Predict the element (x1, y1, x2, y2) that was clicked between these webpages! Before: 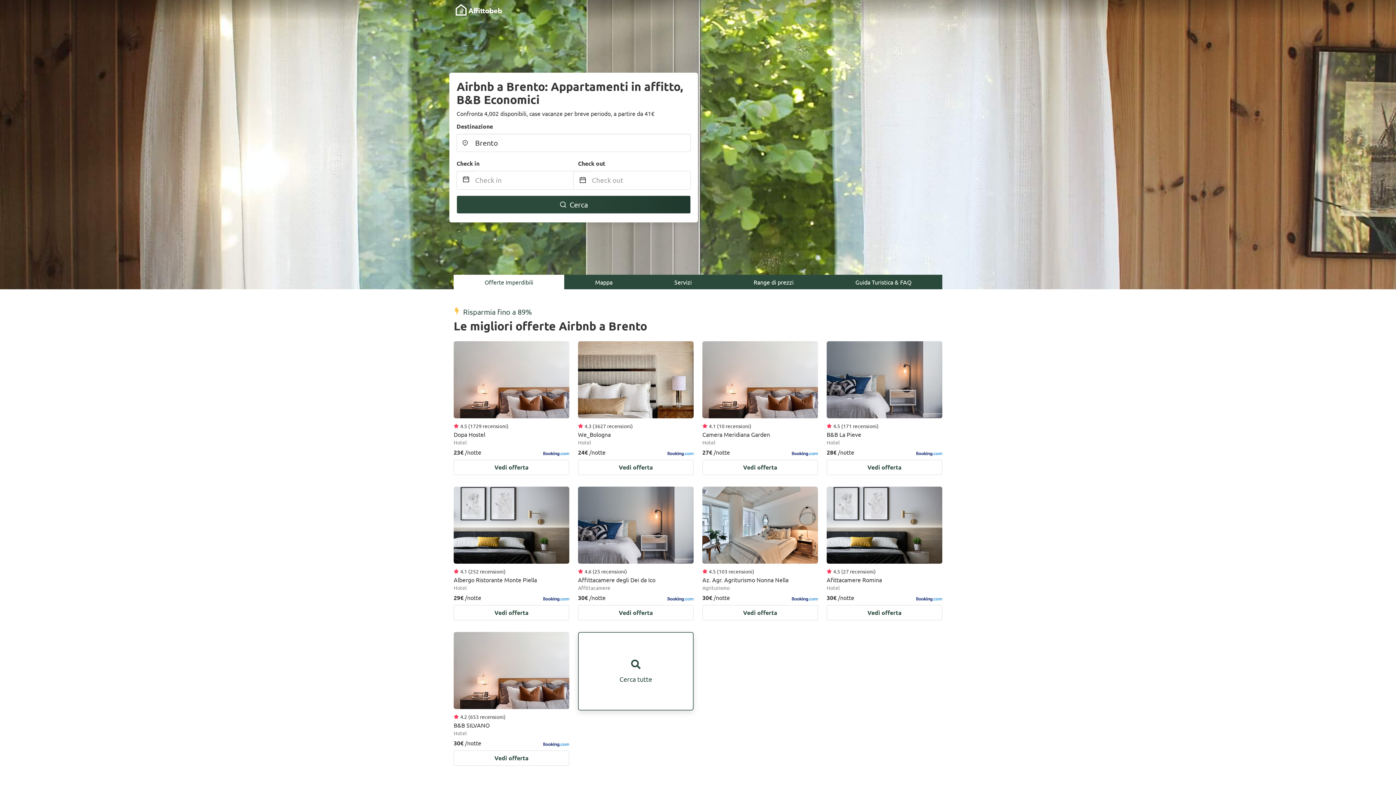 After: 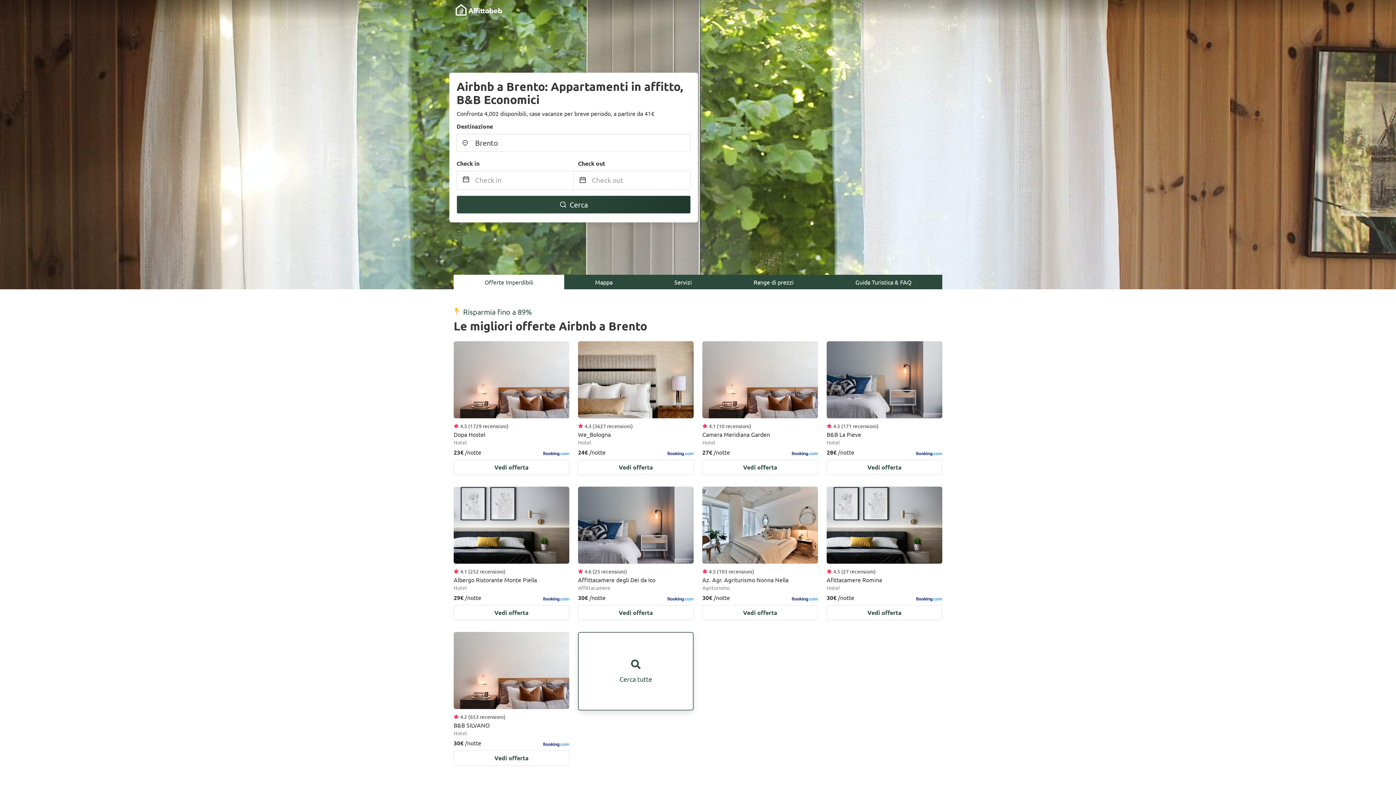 Action: label: Guida Turistica & FAQ bbox: (824, 274, 942, 289)